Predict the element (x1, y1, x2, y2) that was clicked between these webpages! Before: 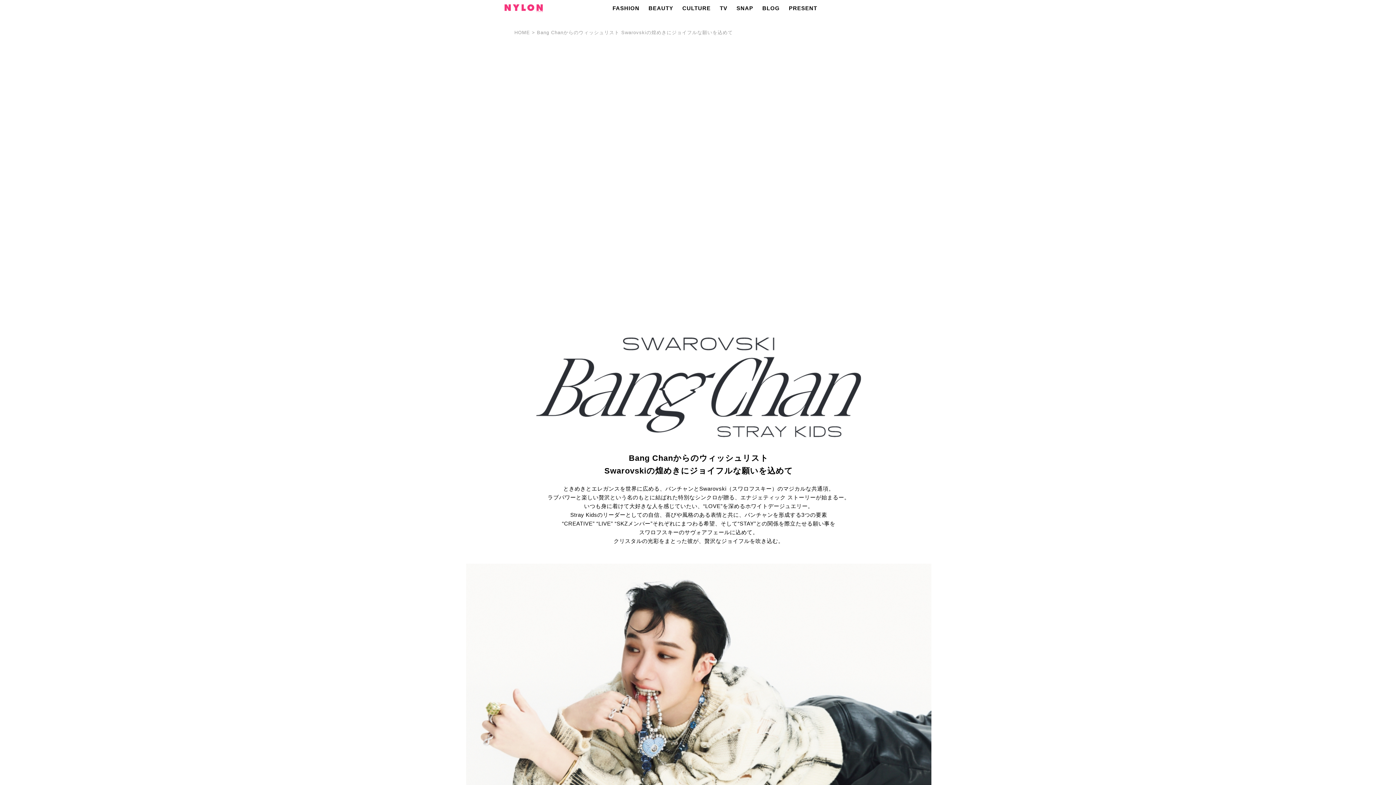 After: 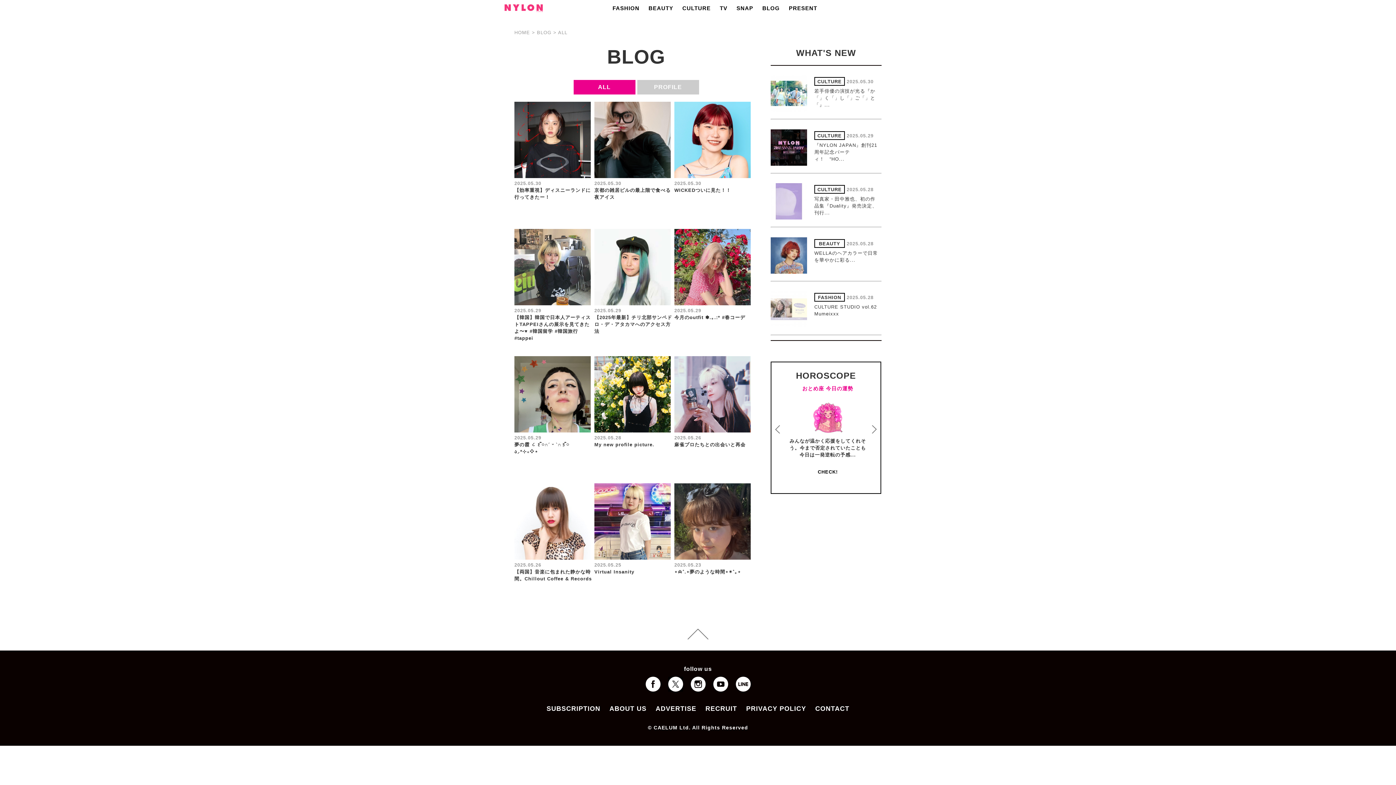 Action: bbox: (762, 0, 789, 14) label: BLOG